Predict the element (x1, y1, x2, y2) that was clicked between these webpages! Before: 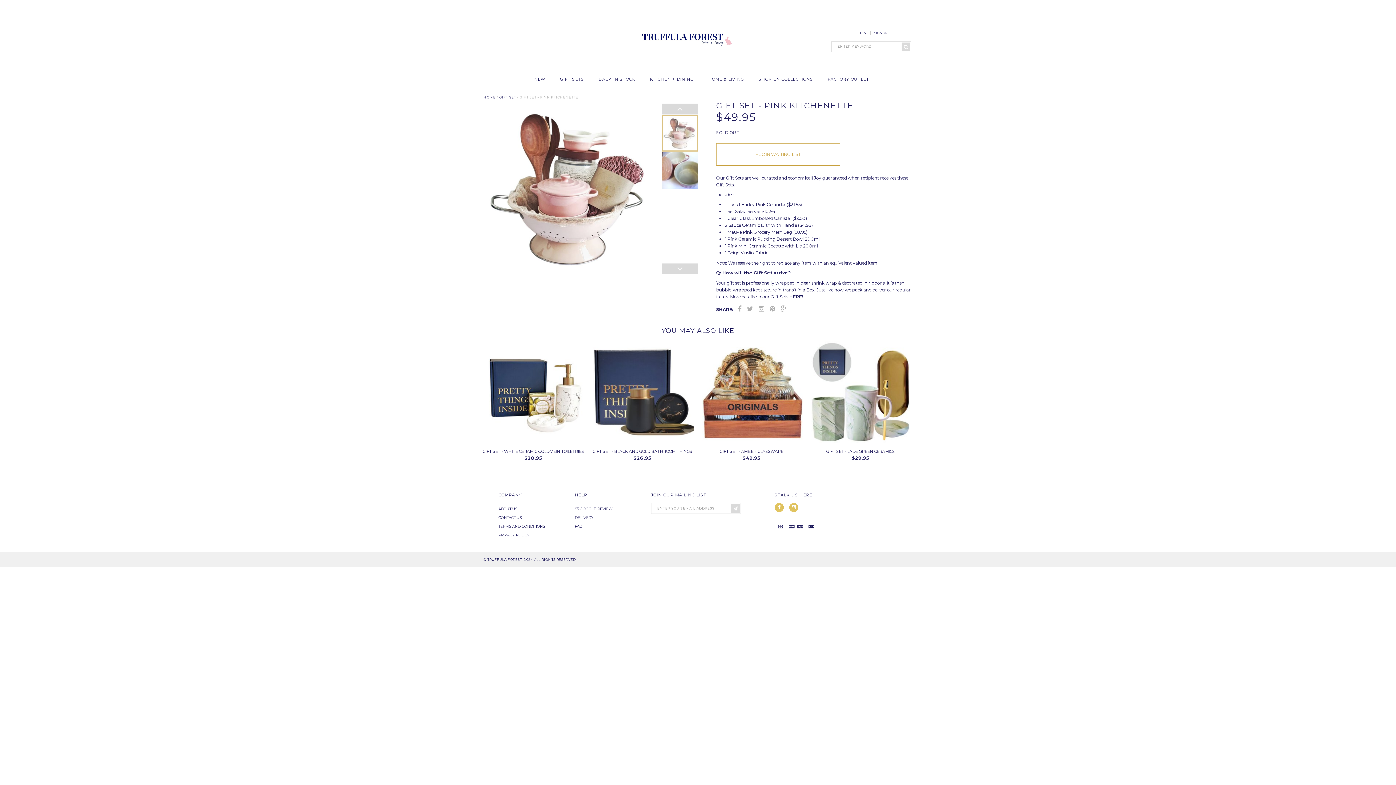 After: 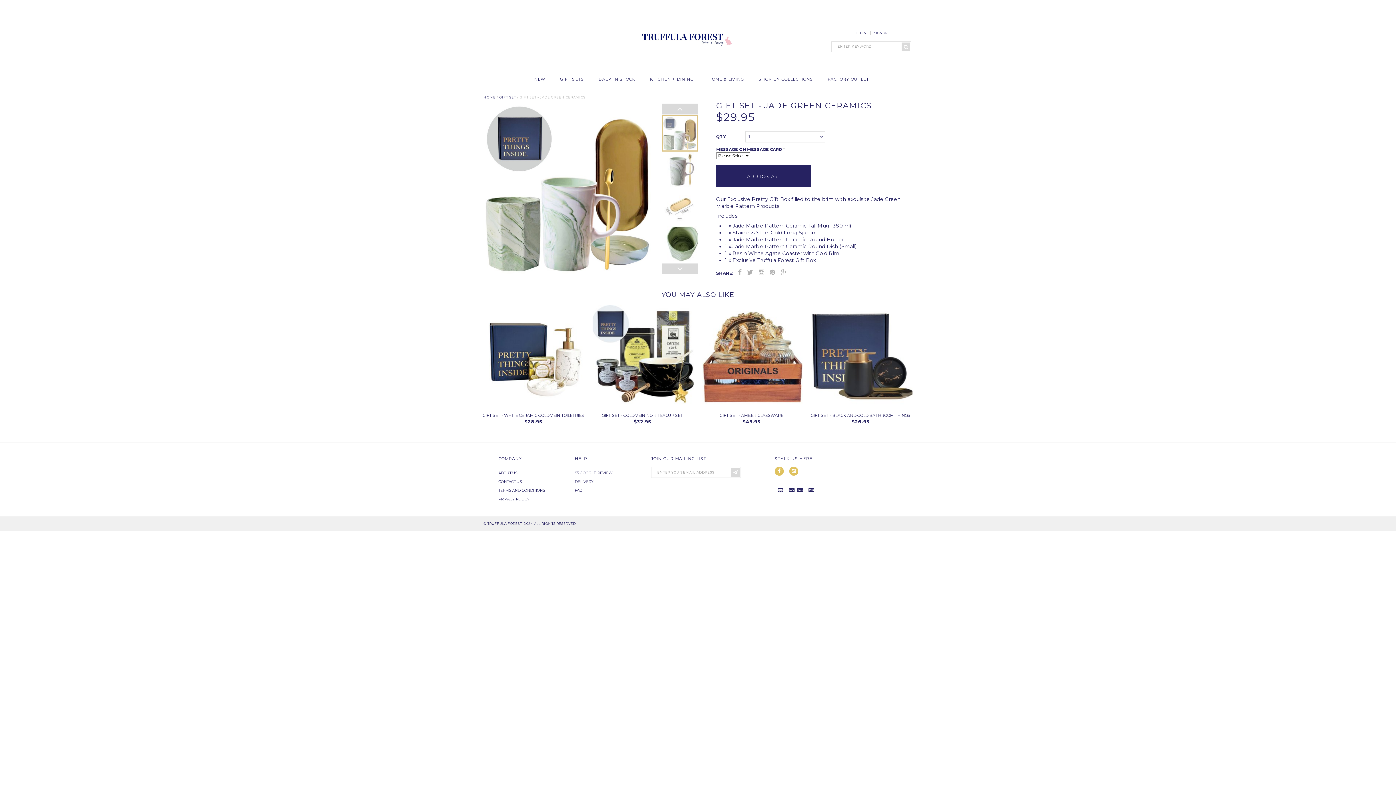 Action: label: GIFT SET - JADE GREEN CERAMICS bbox: (826, 449, 895, 454)